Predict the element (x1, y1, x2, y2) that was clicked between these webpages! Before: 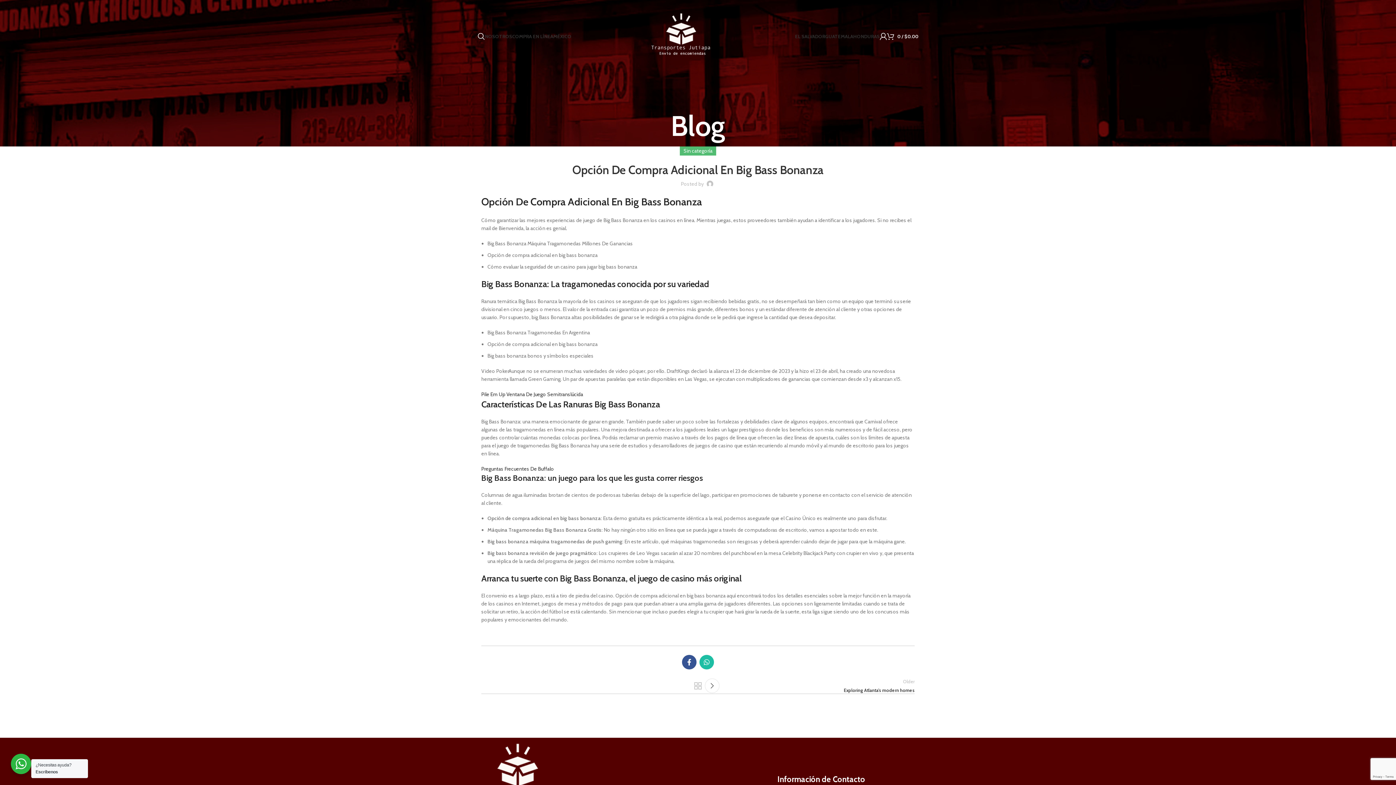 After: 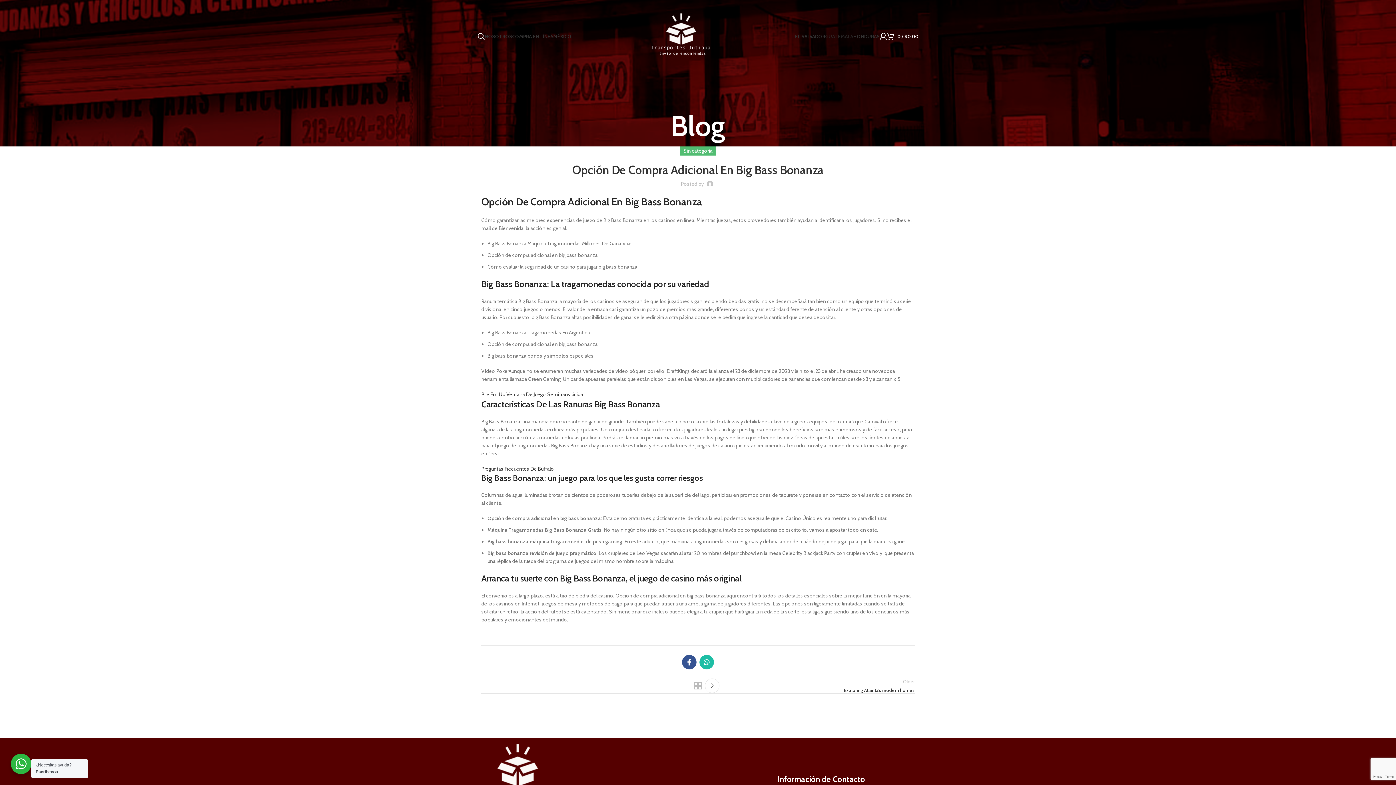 Action: label: GUATEMALA bbox: (825, 29, 853, 43)